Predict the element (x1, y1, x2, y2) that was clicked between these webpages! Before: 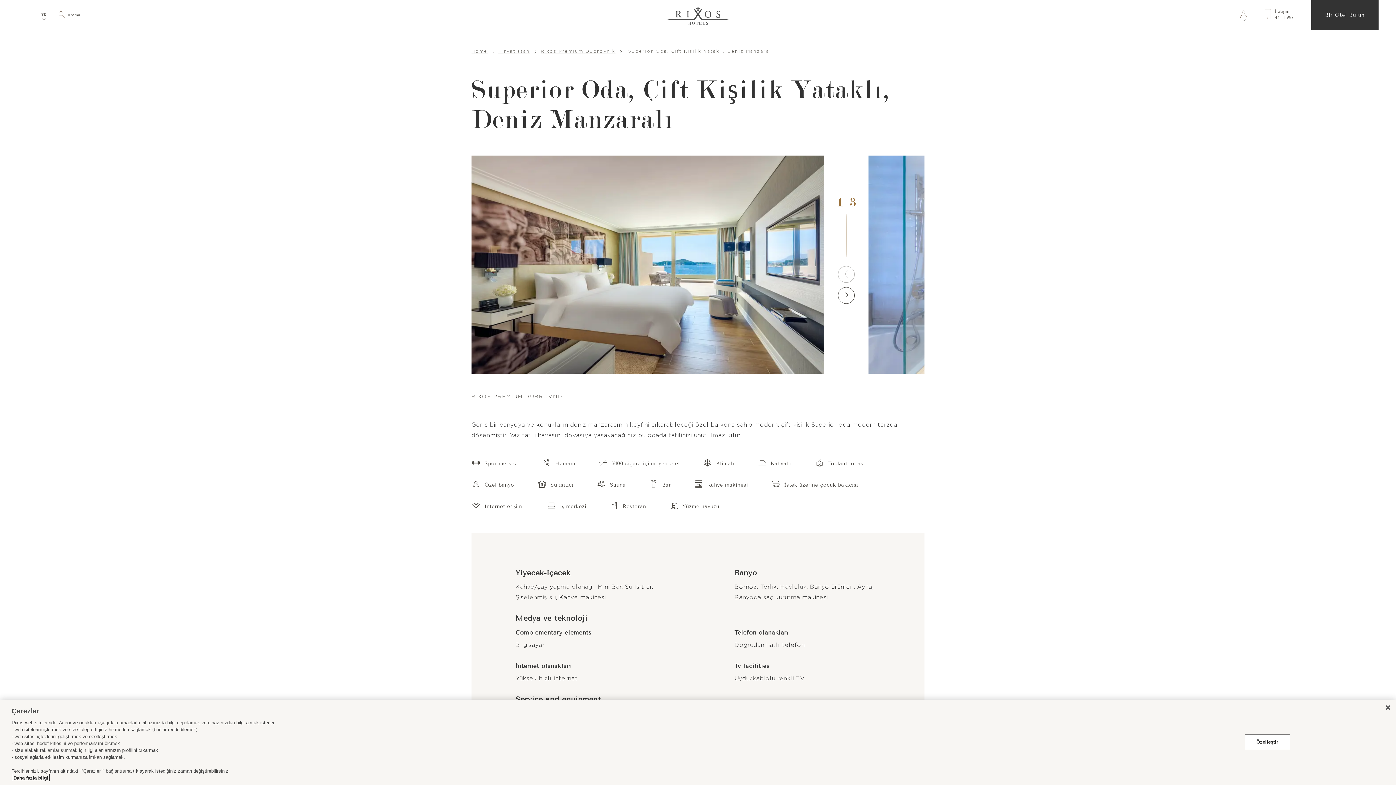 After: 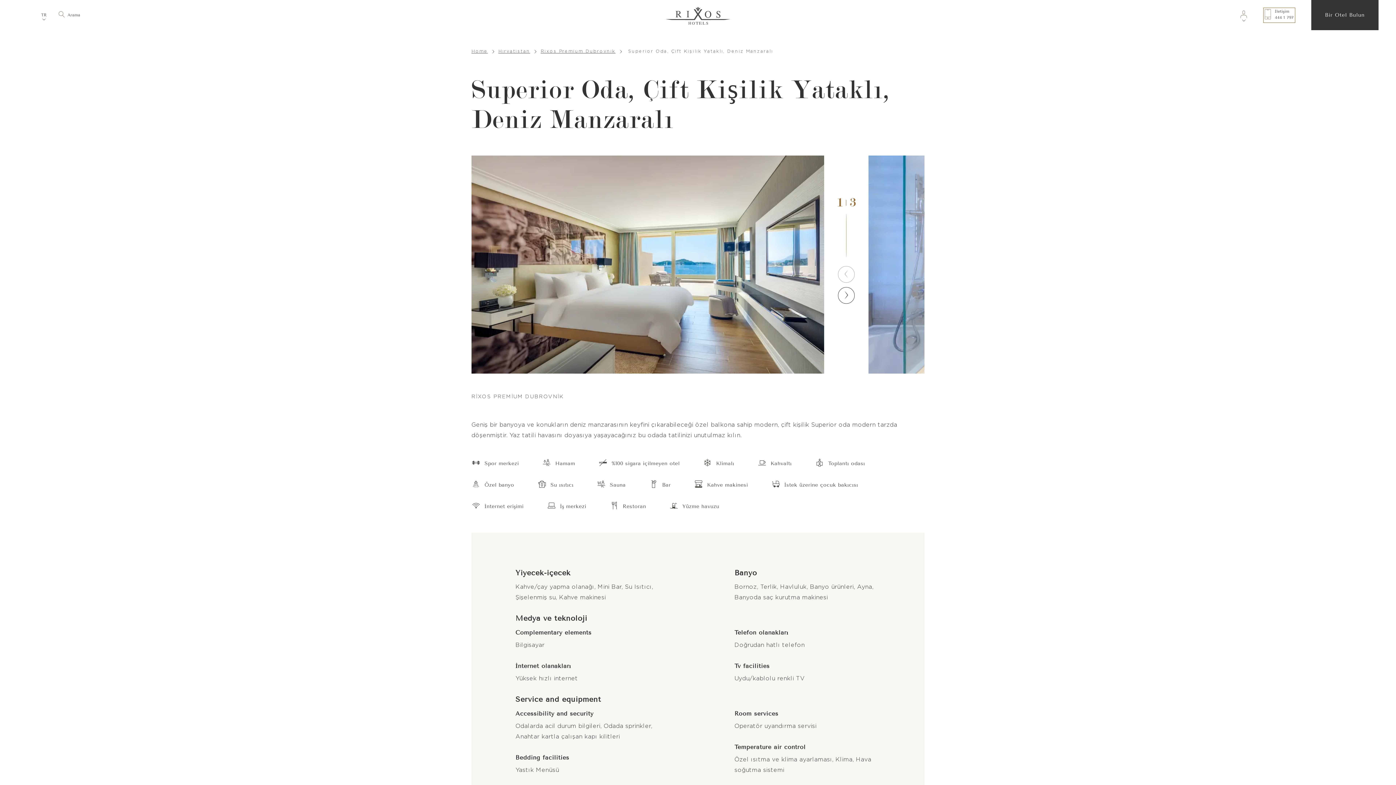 Action: label: İletişim
444 1 797 bbox: (1265, 8, 1294, 21)